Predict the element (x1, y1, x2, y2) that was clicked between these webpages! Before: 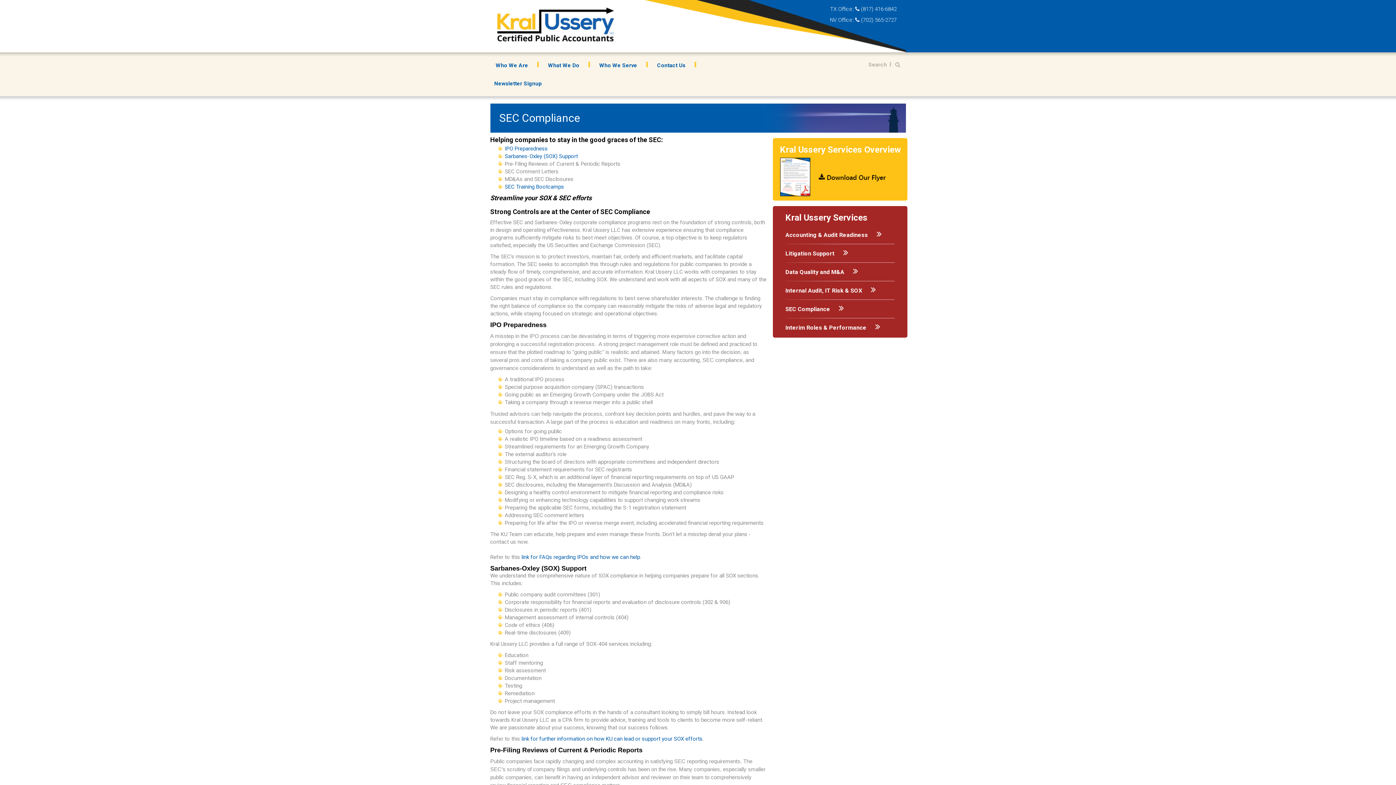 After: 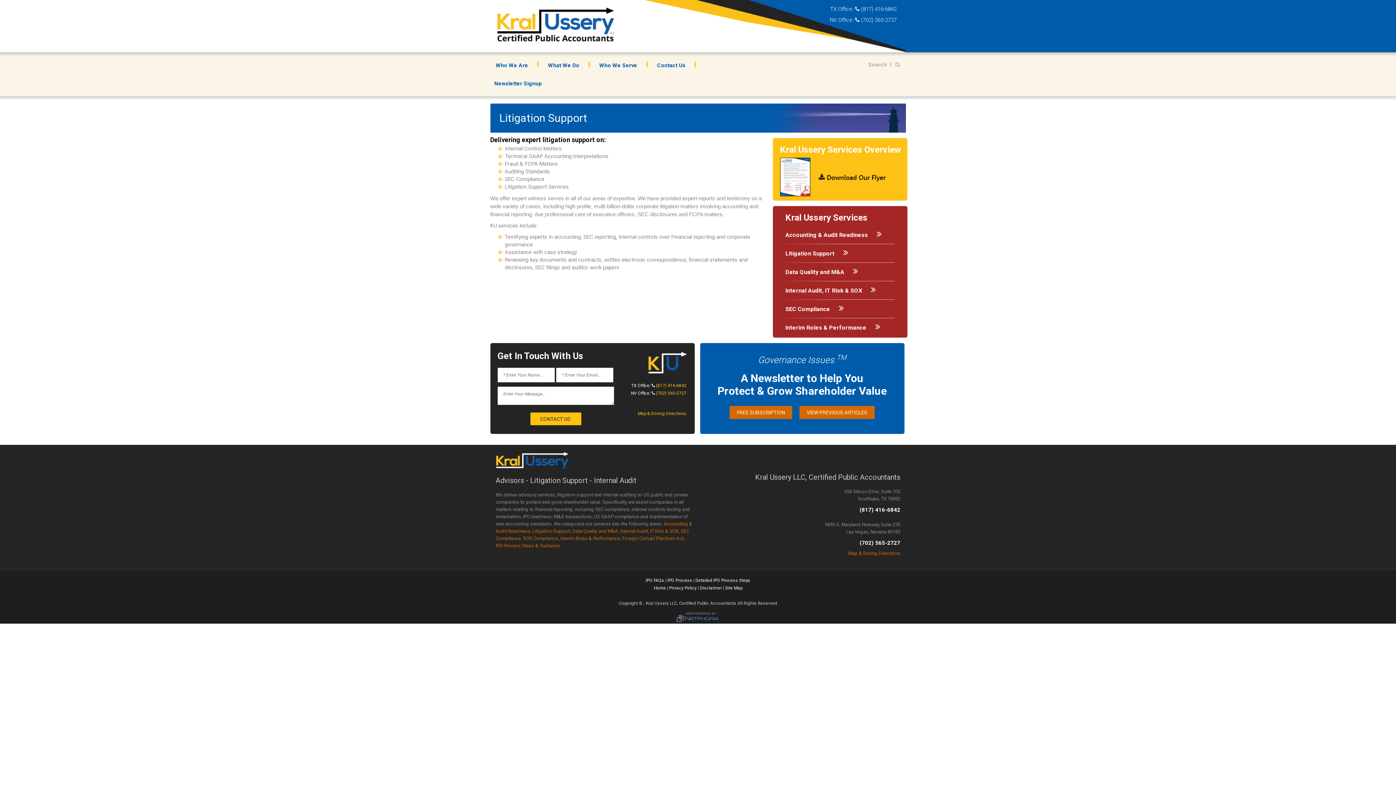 Action: bbox: (785, 250, 848, 257) label: Litigation Support 